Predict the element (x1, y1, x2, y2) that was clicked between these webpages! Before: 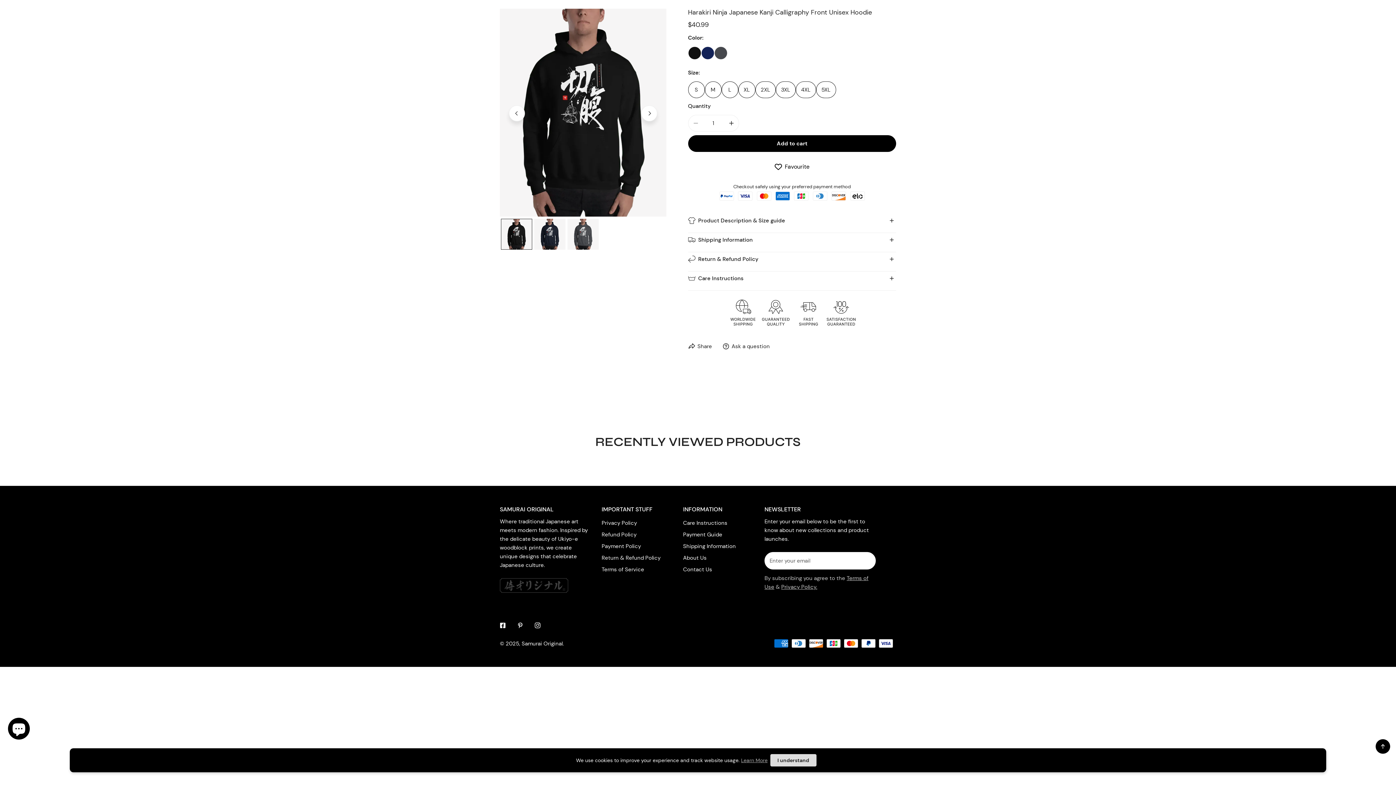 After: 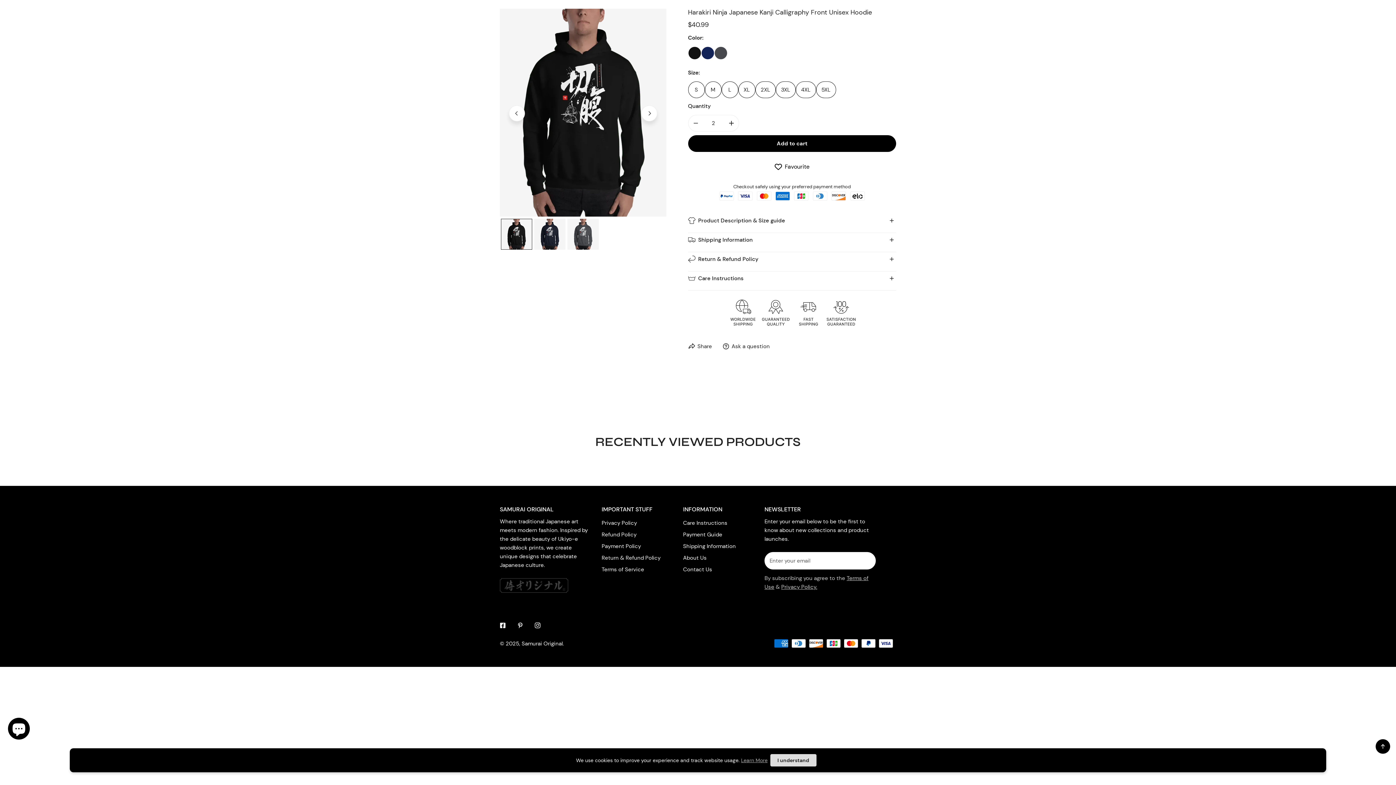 Action: bbox: (724, 115, 738, 131) label: Increase quantity for Harakiri Ninja Japanese Kanji Calligraphy Front Unisex Hoodie